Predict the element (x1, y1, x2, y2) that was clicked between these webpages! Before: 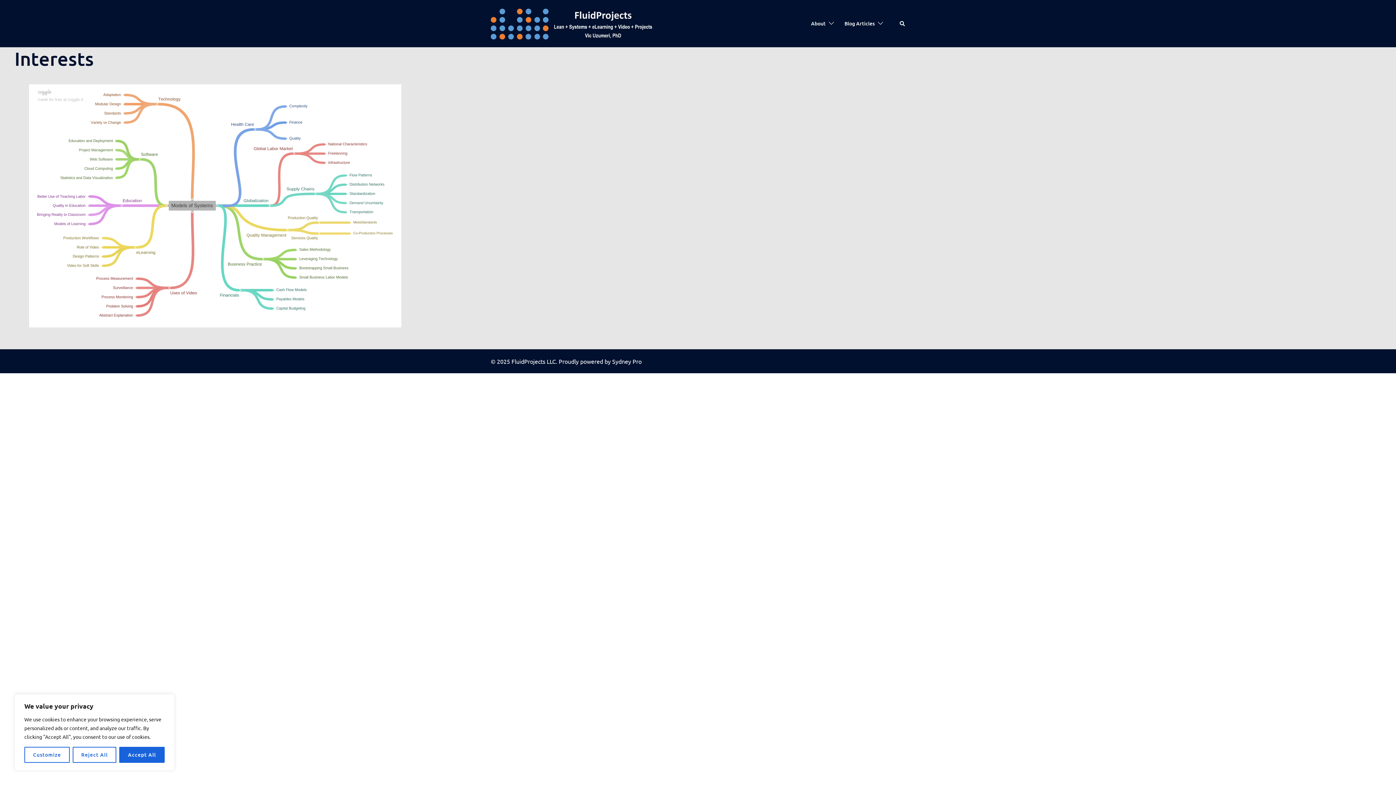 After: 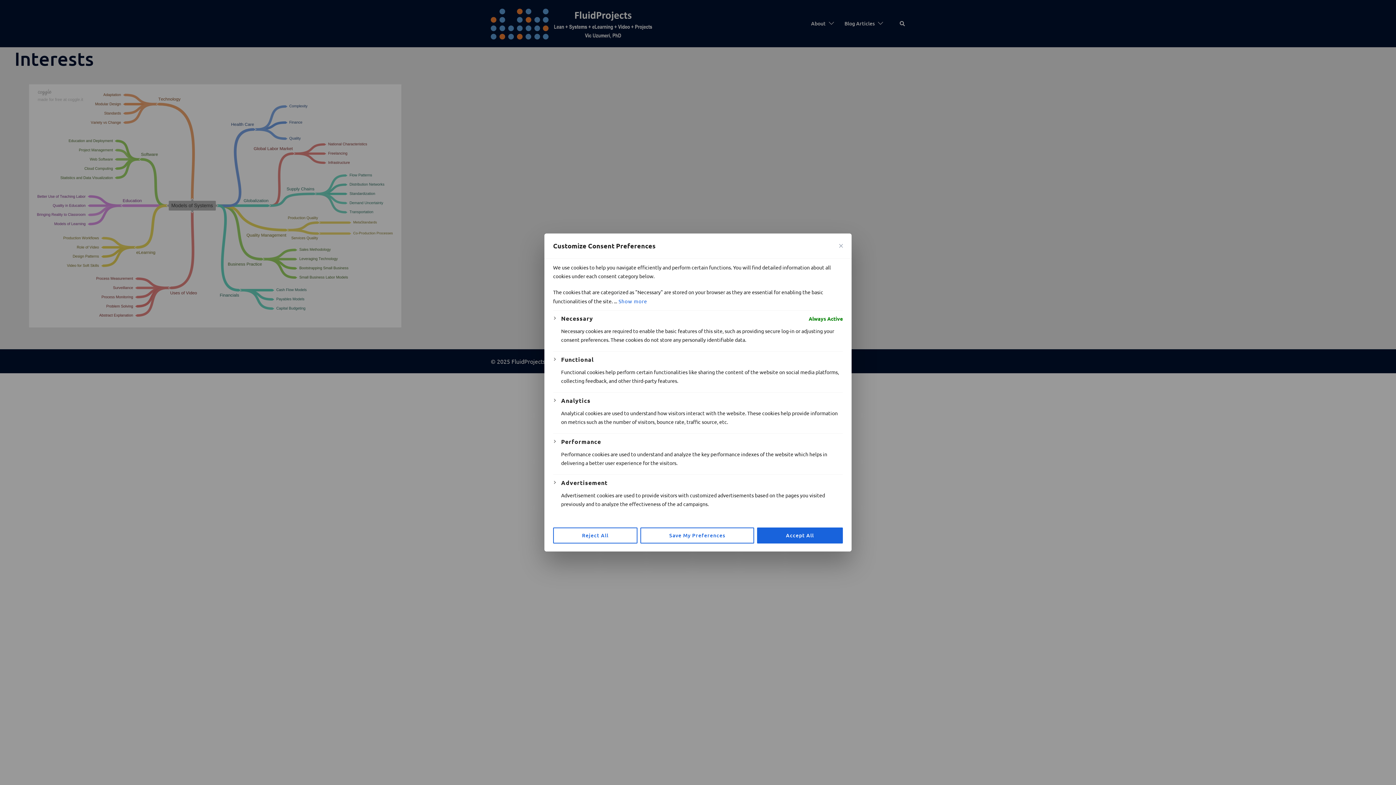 Action: bbox: (24, 747, 69, 763) label: Customize